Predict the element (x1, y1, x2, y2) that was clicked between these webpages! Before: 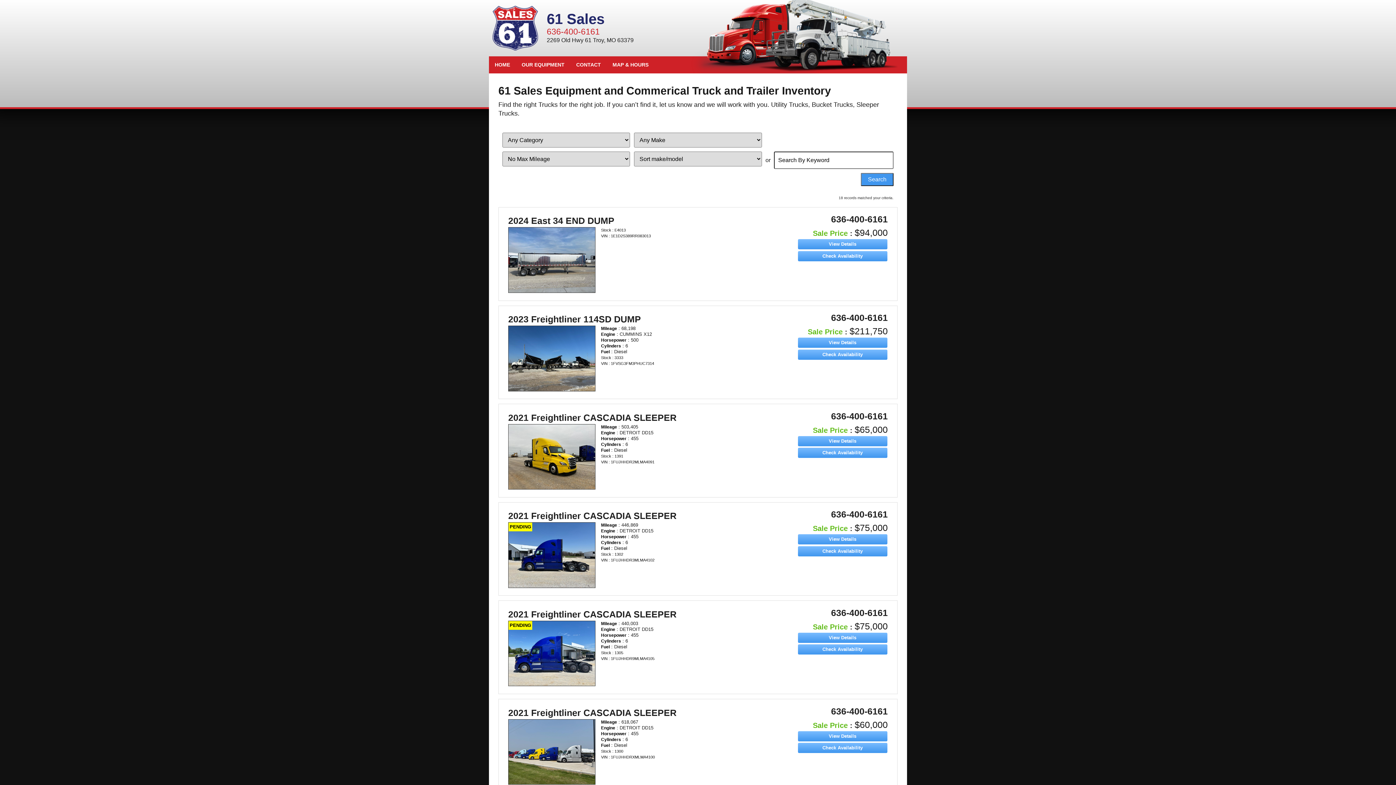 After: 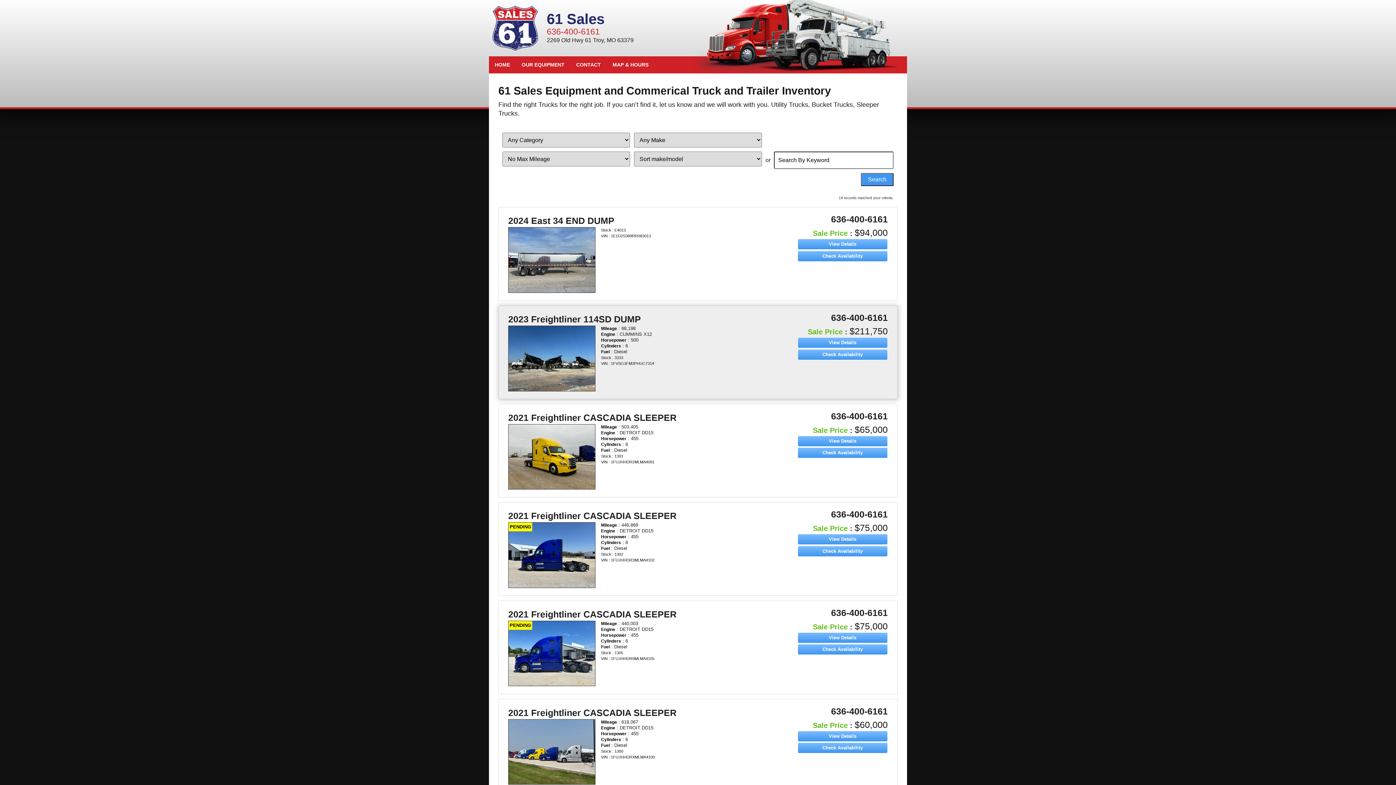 Action: bbox: (508, 326, 595, 391)